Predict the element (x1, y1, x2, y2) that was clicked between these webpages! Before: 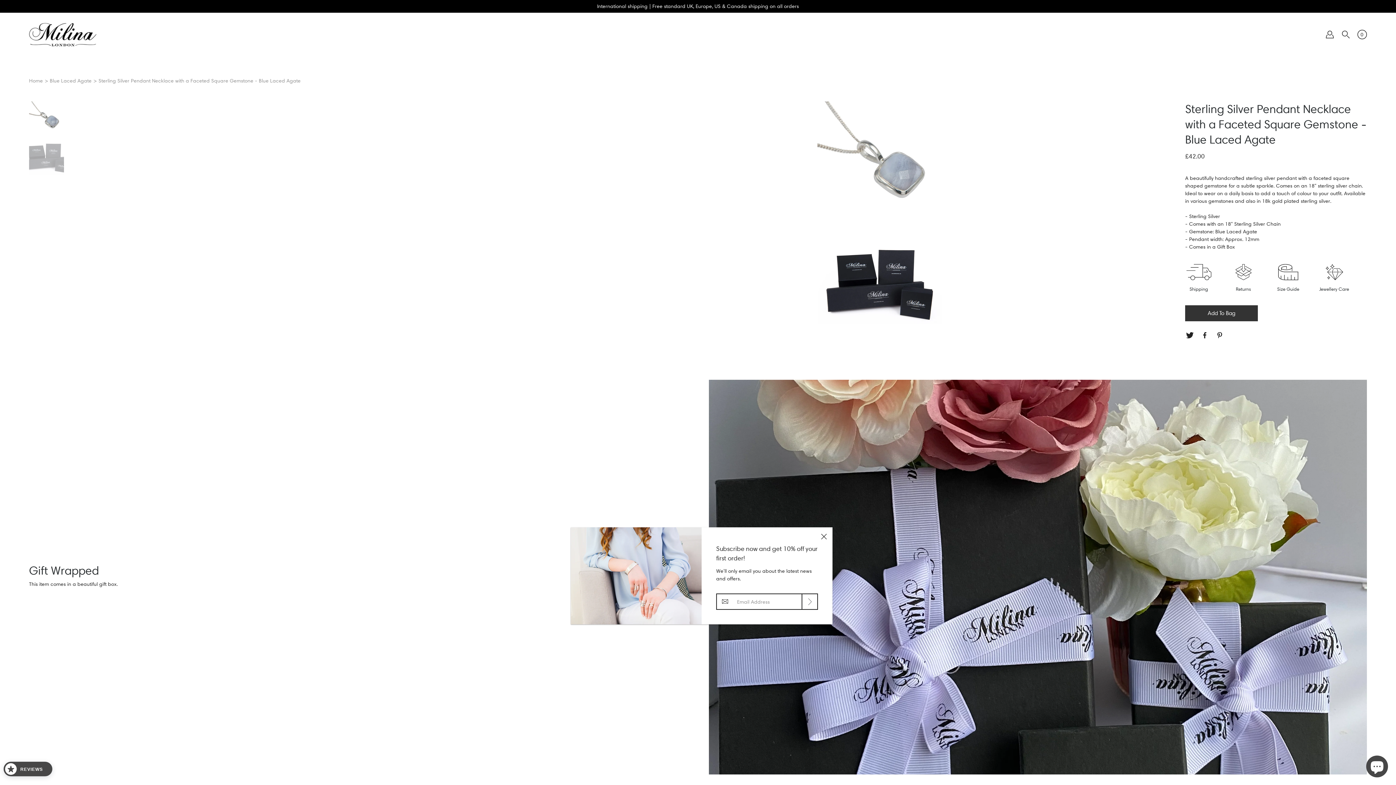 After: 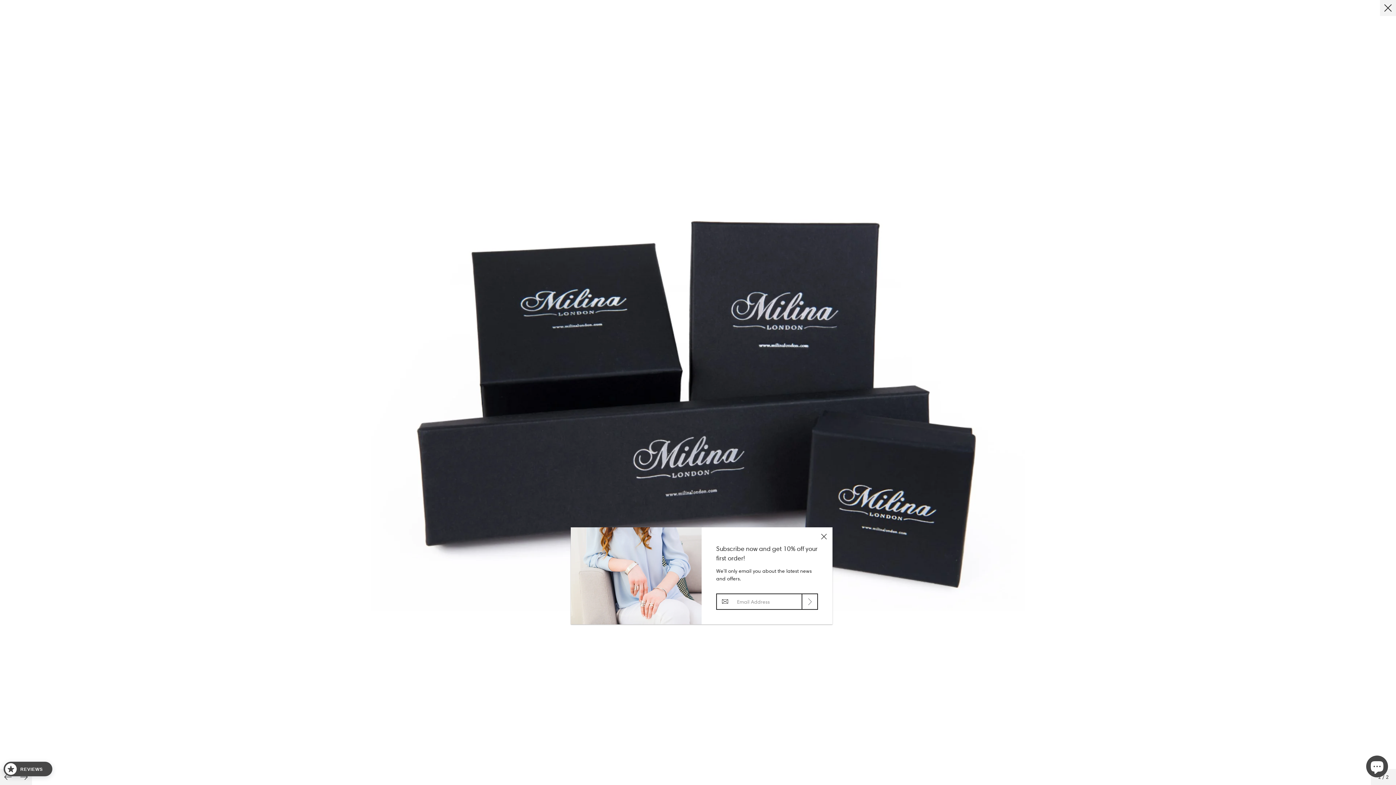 Action: bbox: (817, 241, 942, 324)